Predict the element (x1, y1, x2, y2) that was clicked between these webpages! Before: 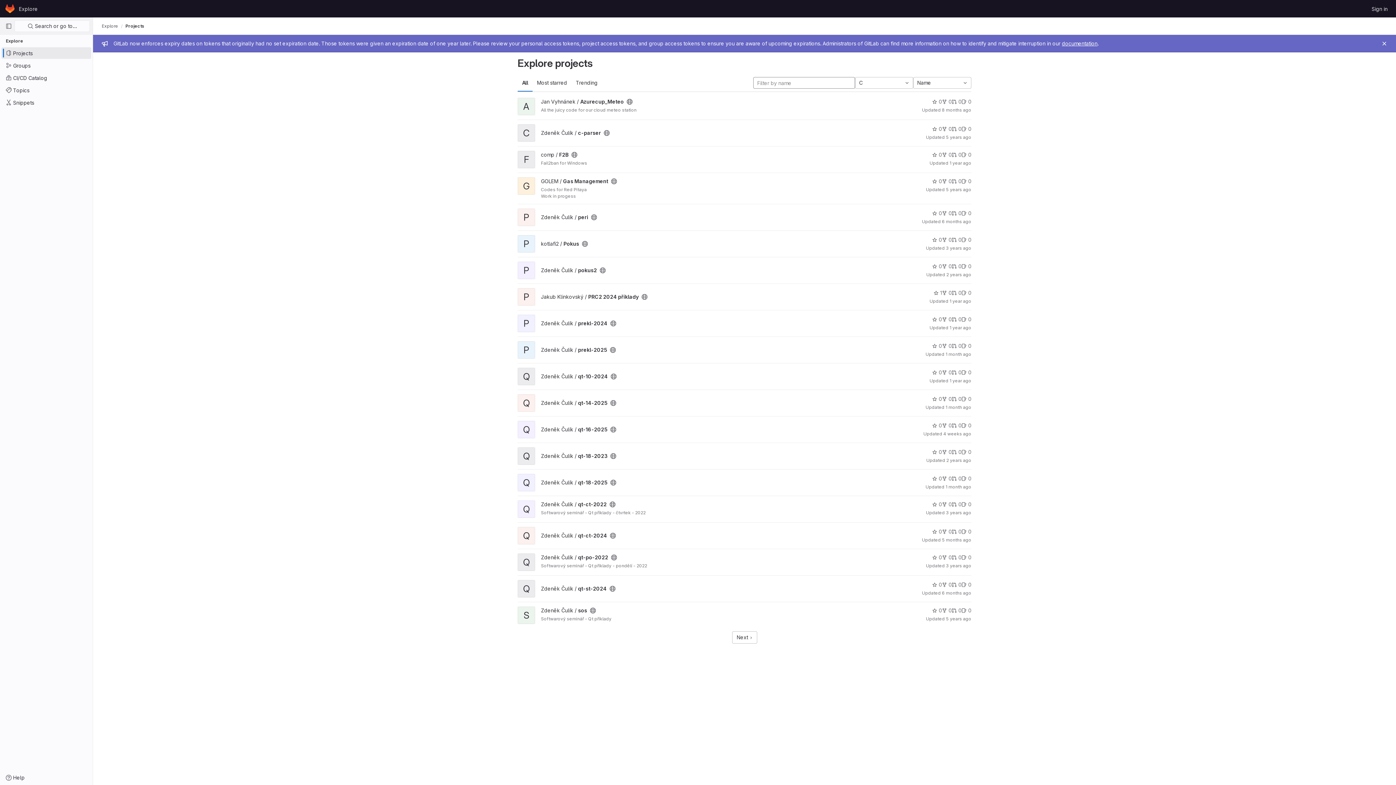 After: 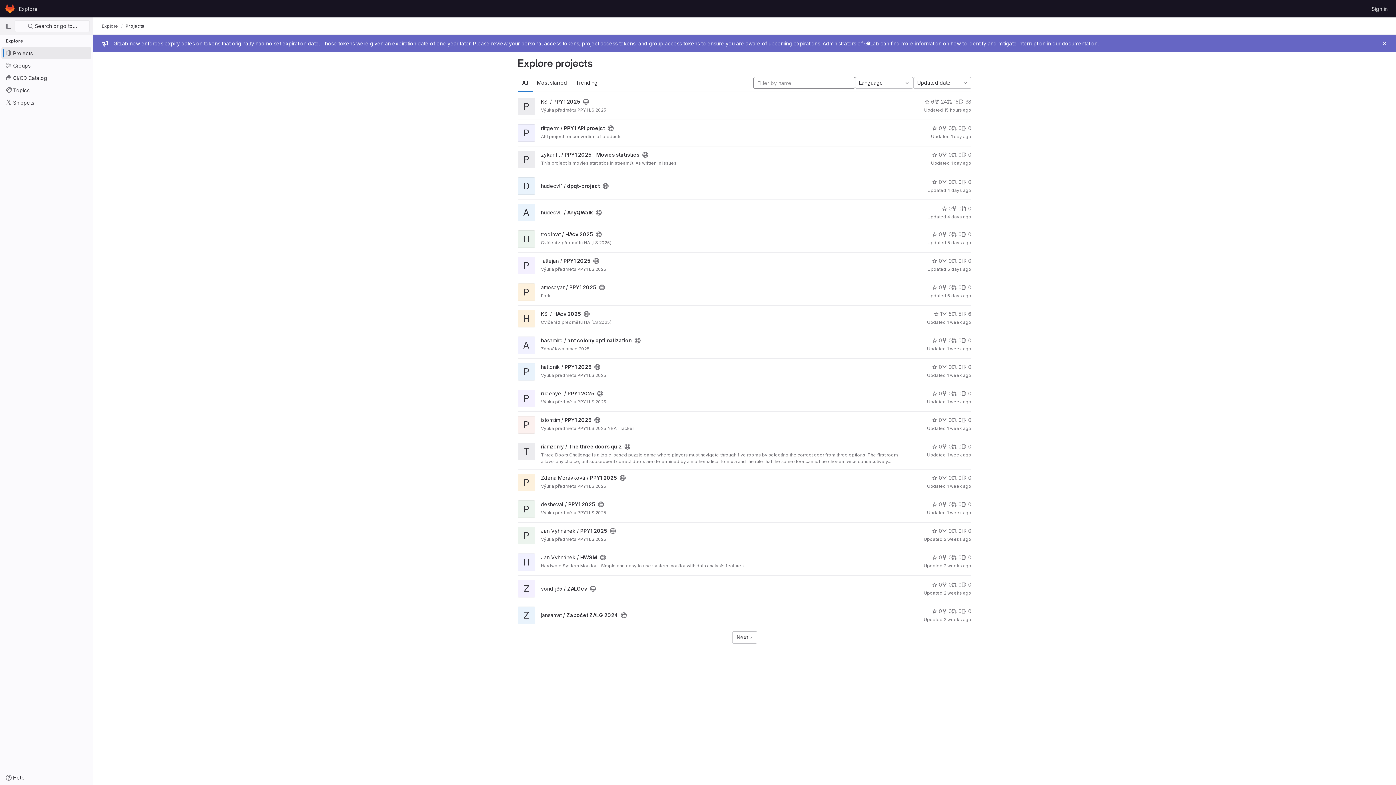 Action: label: Explore bbox: (101, 23, 118, 29)